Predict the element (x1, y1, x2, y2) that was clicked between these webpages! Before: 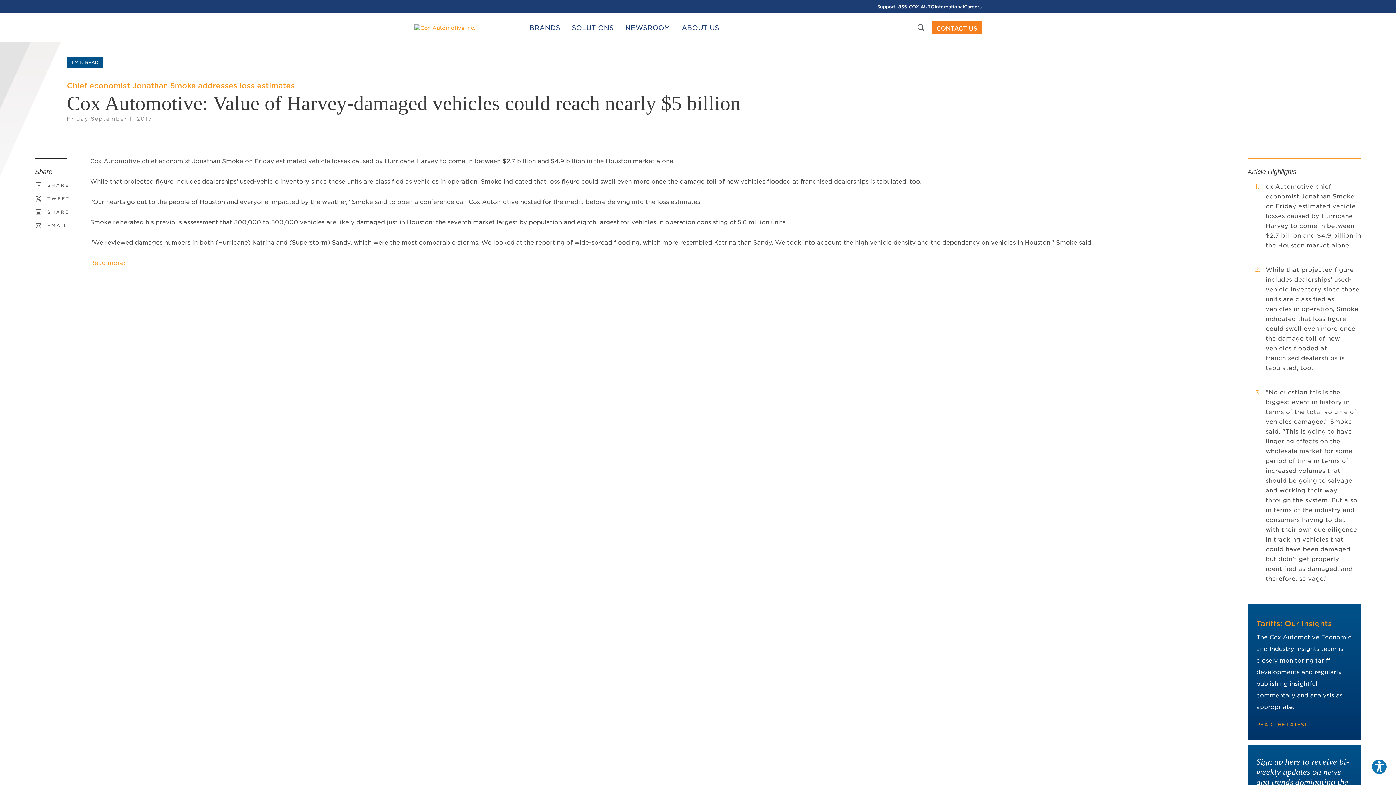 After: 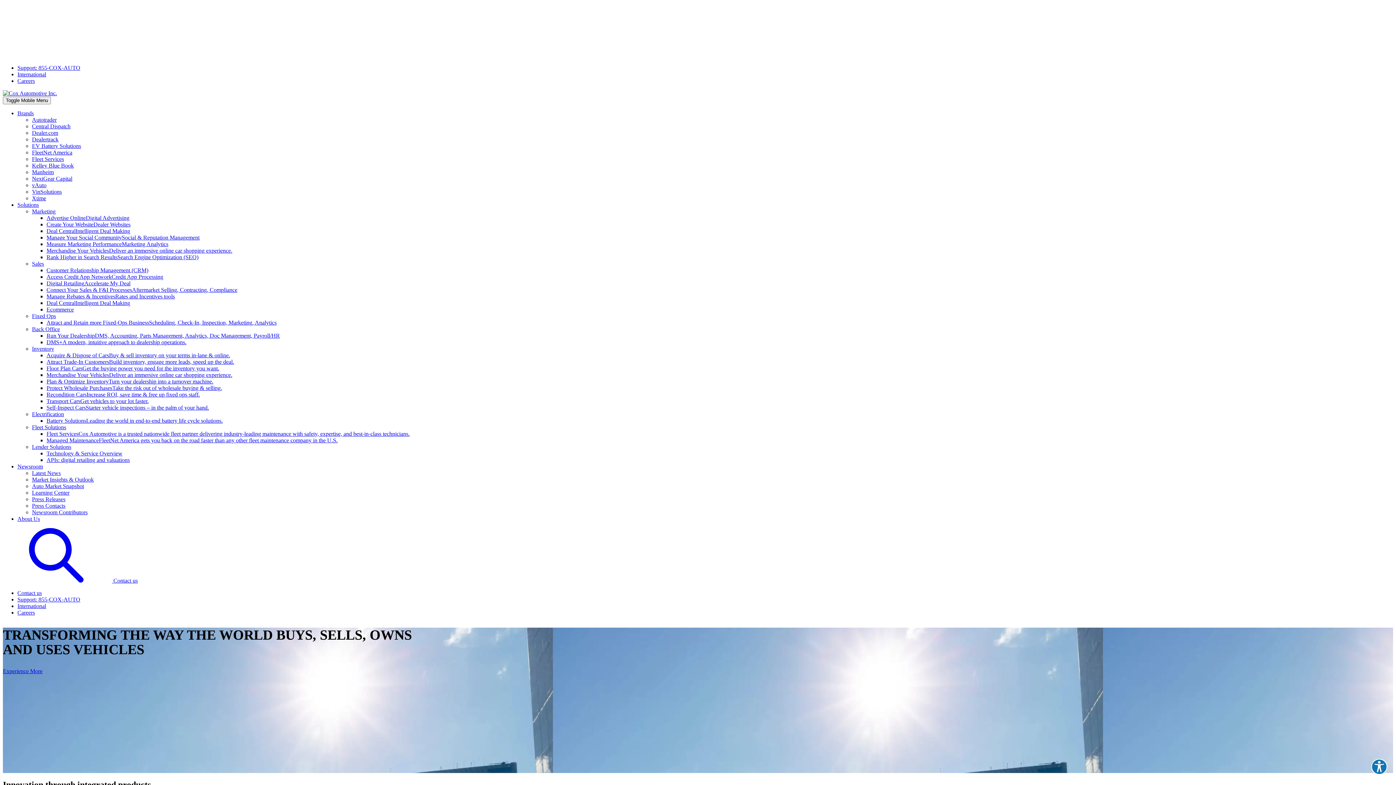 Action: label: ABOUT US bbox: (676, 13, 725, 42)